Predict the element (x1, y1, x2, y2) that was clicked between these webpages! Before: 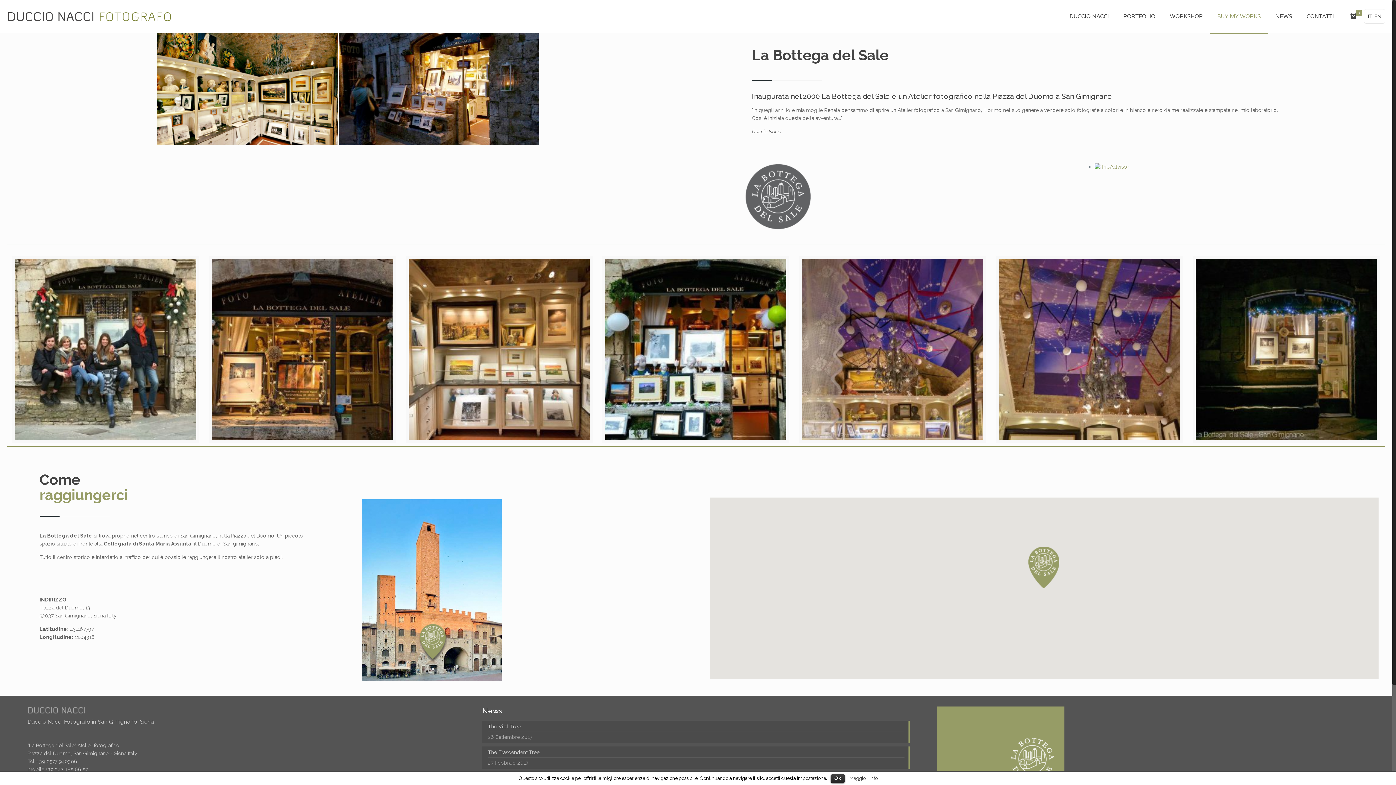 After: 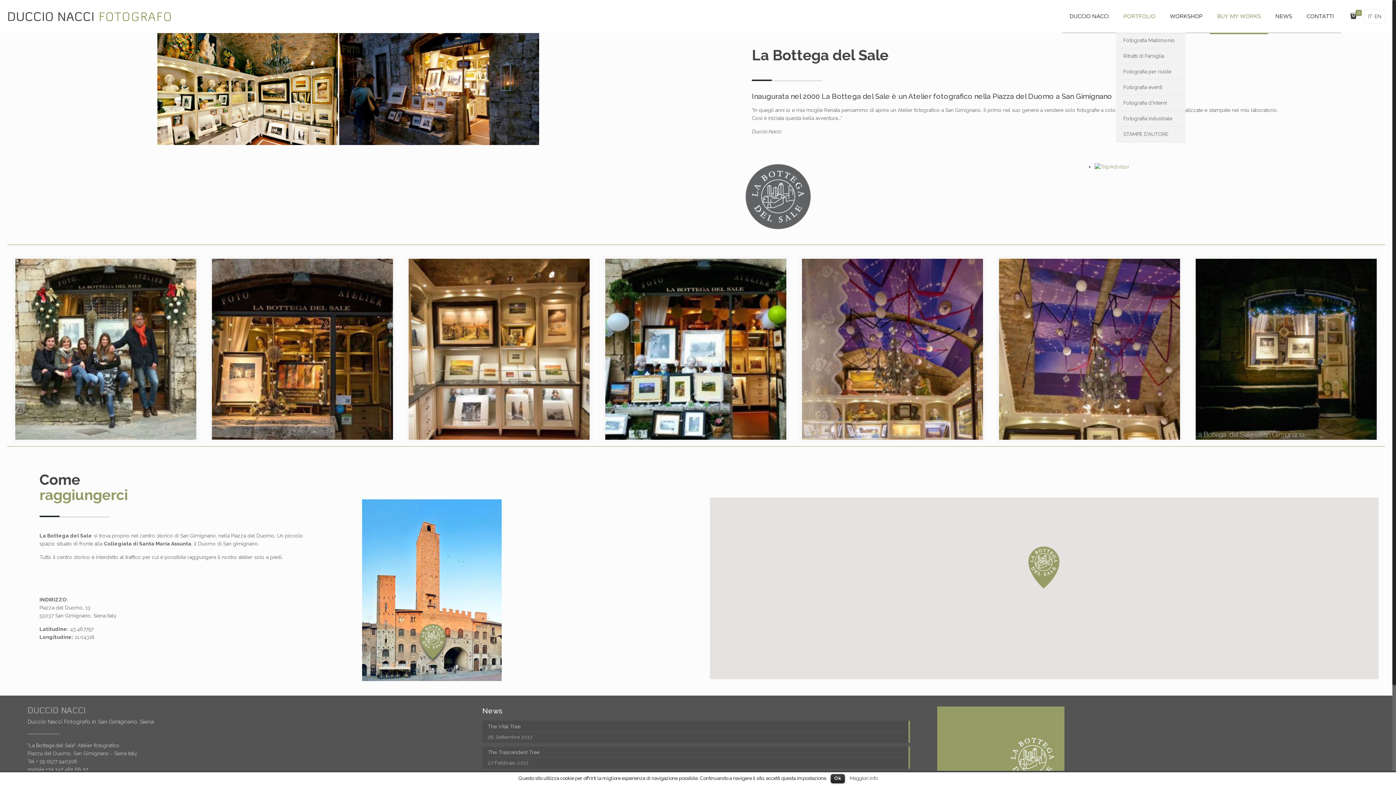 Action: bbox: (1116, 0, 1162, 32) label: PORTFOLIO